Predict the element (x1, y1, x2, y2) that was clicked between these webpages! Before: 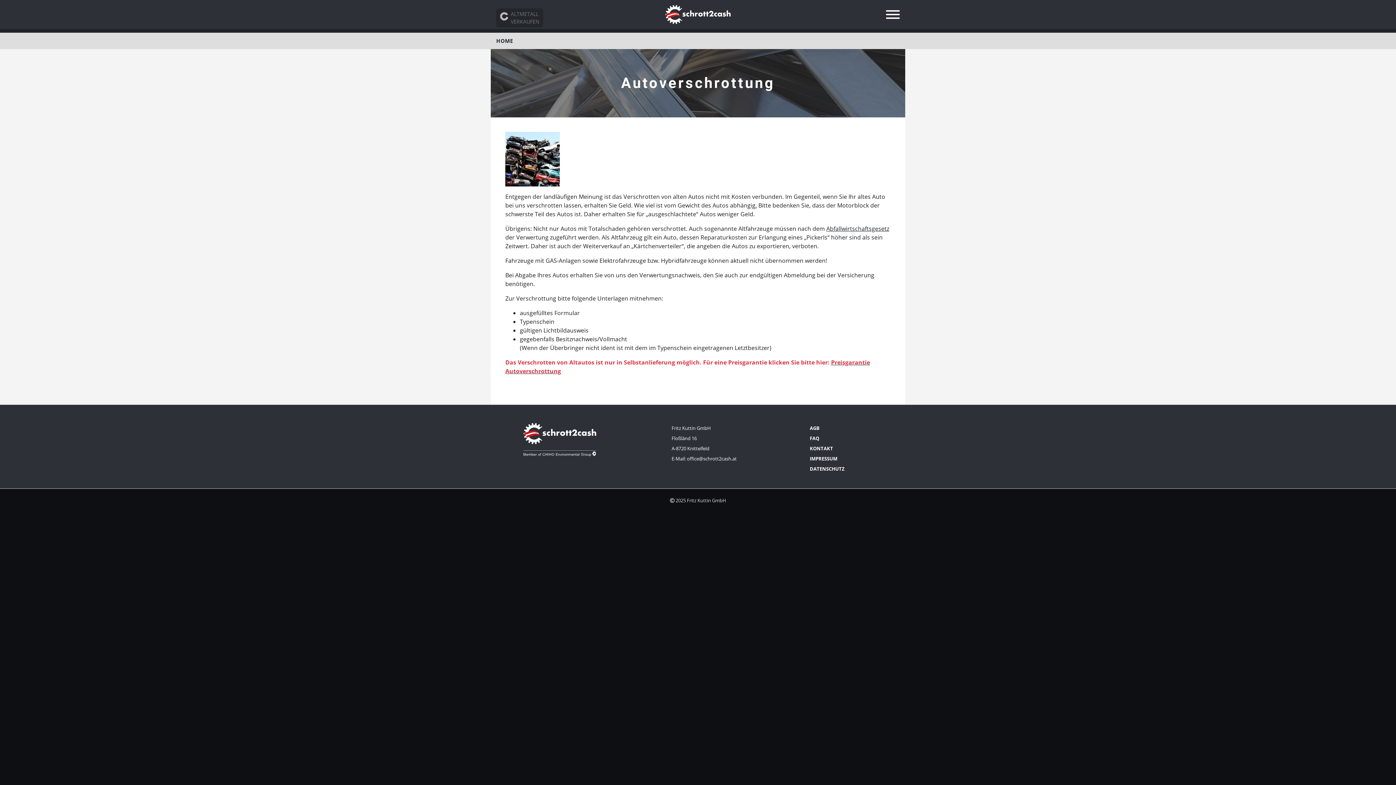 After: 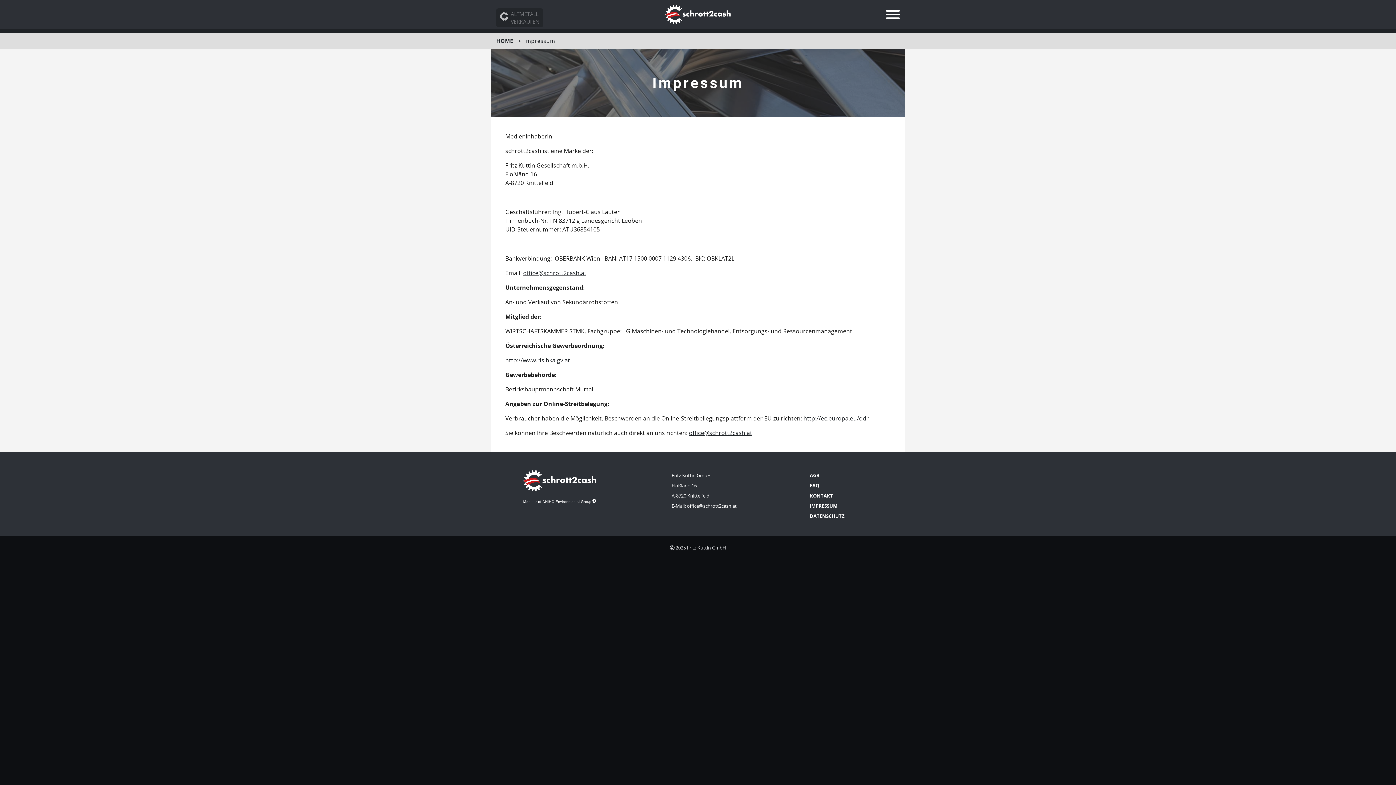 Action: bbox: (810, 455, 837, 462) label: IMPRESSUM